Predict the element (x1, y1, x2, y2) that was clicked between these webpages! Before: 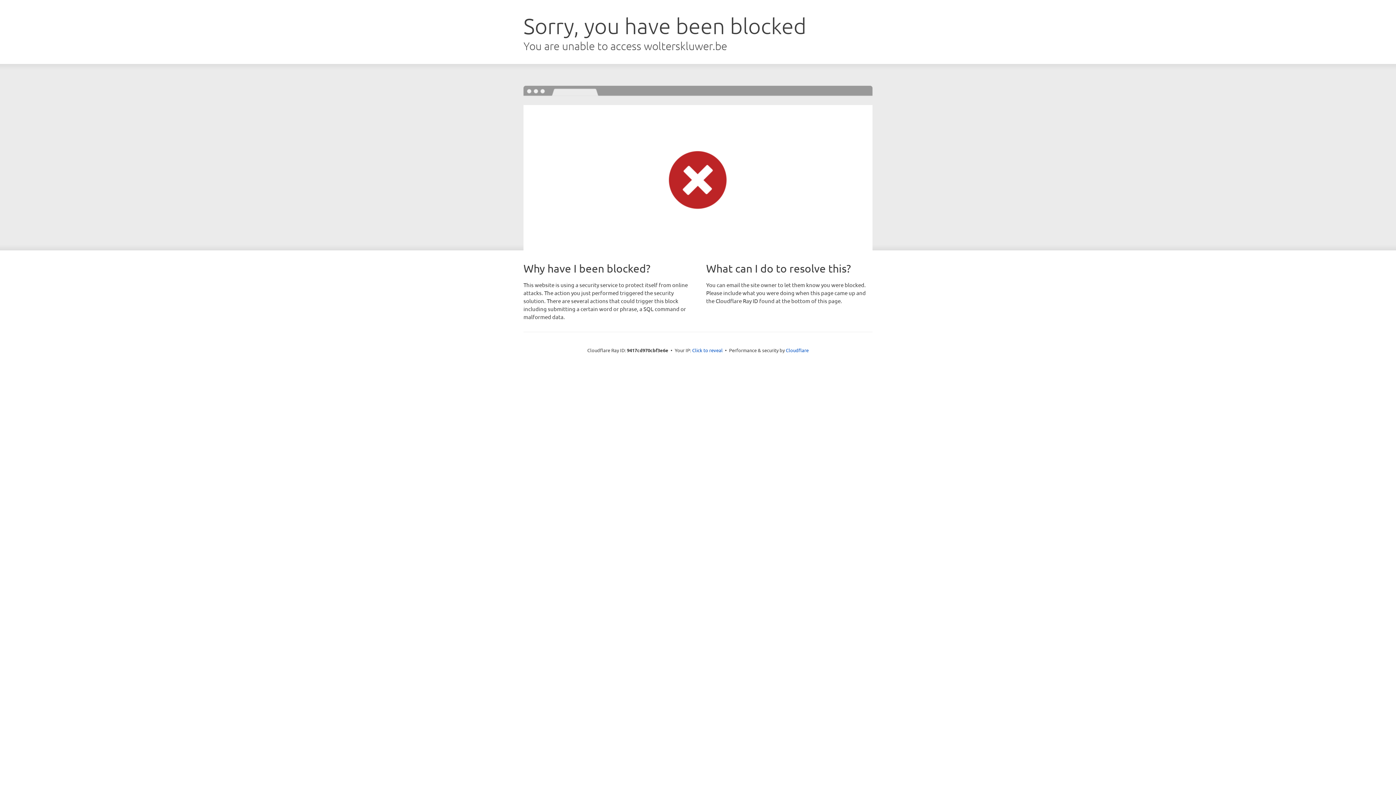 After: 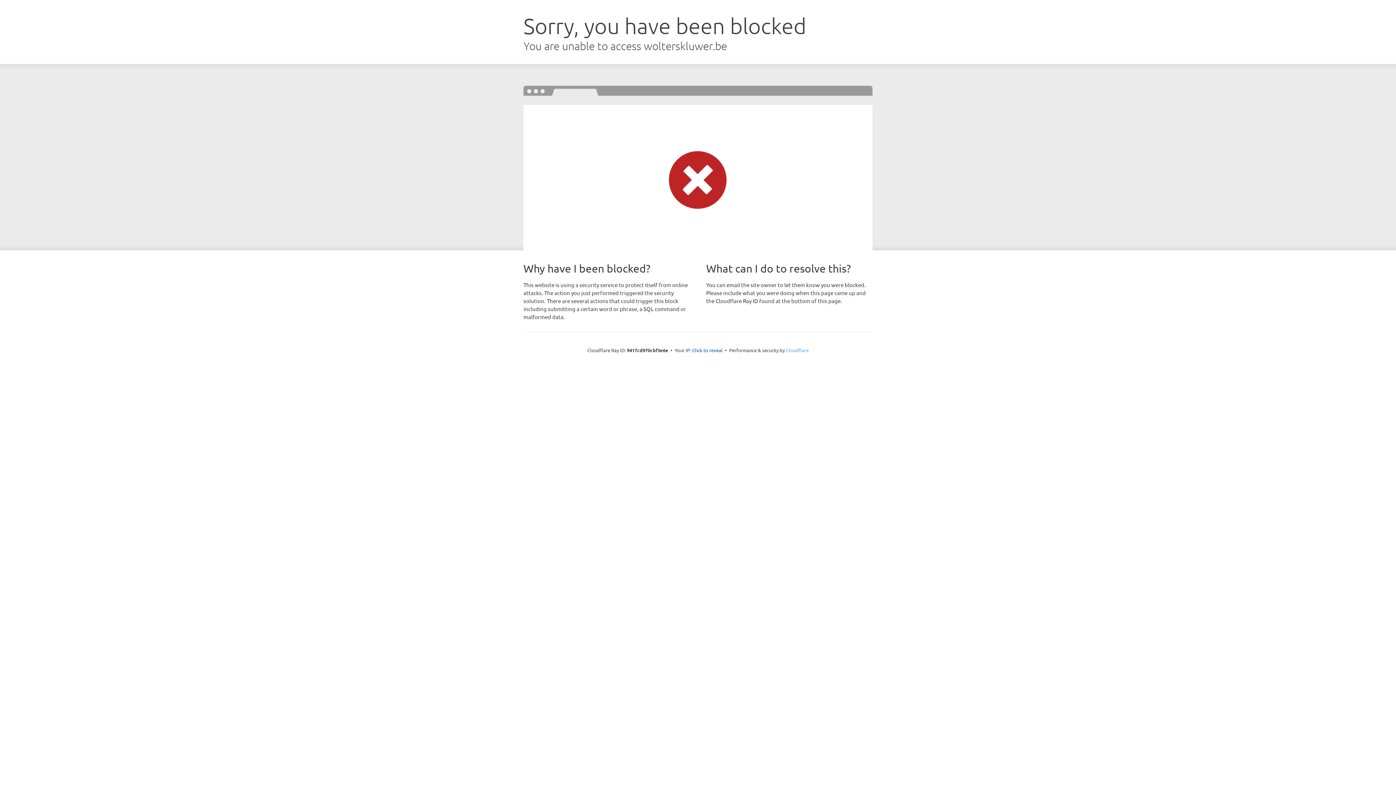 Action: bbox: (786, 347, 808, 353) label: Cloudflare